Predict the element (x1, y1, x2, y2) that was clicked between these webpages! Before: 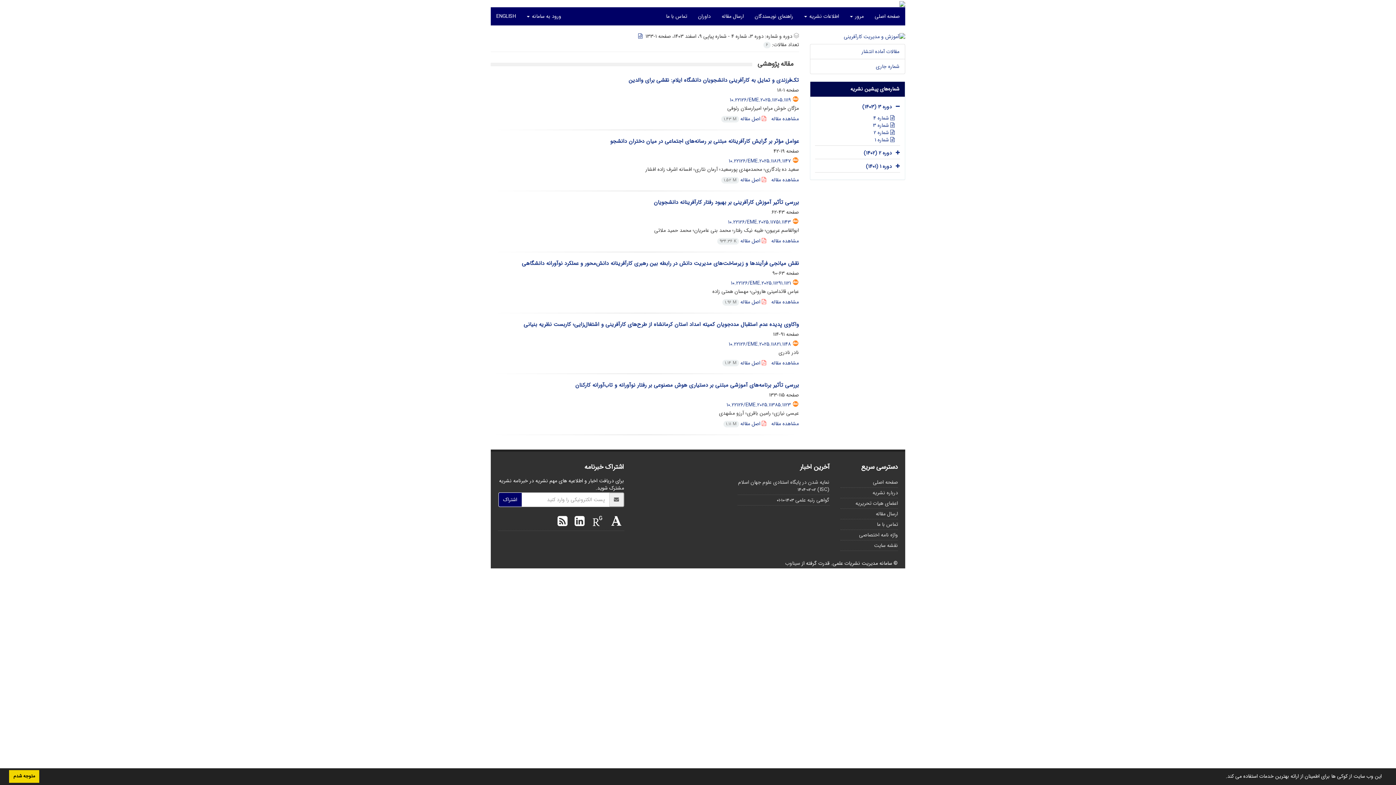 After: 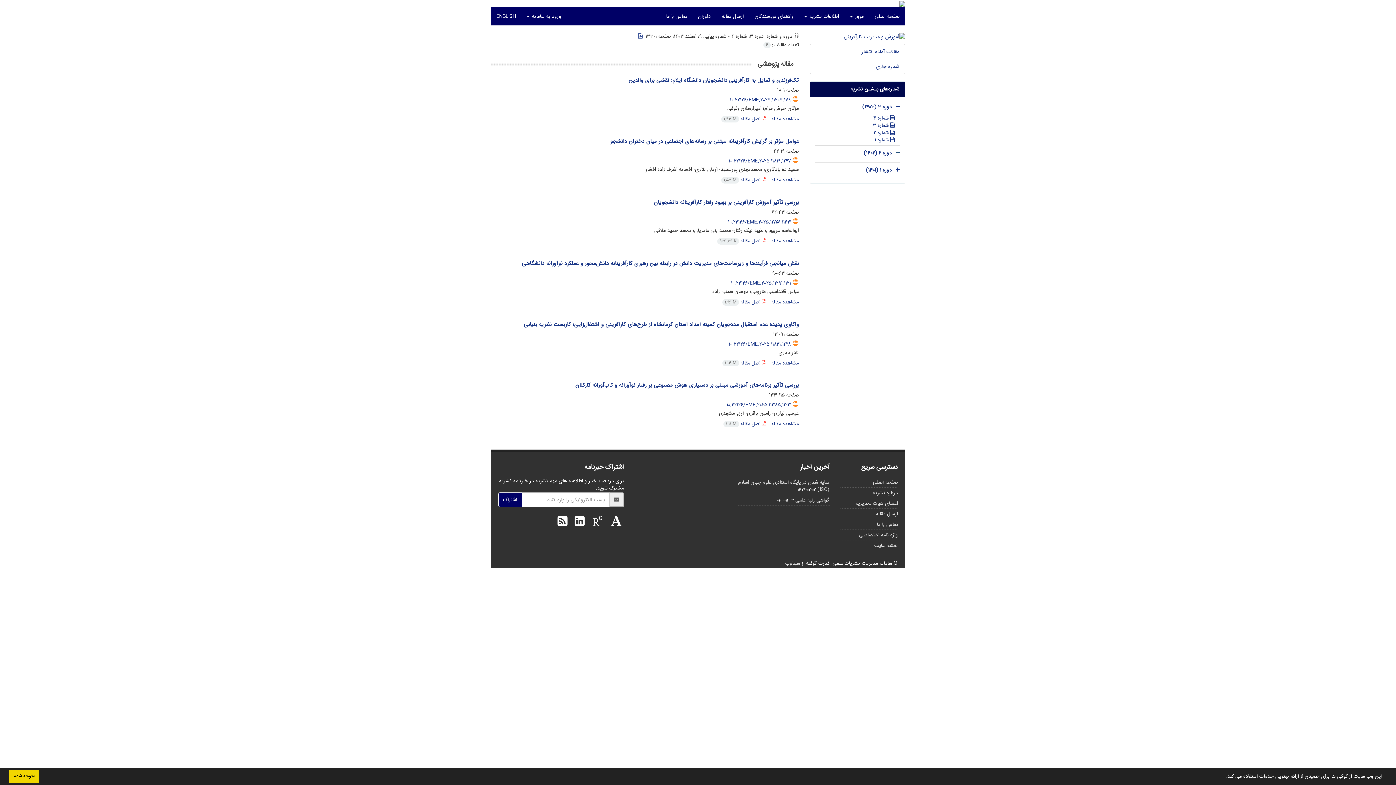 Action: bbox: (893, 147, 900, 158)